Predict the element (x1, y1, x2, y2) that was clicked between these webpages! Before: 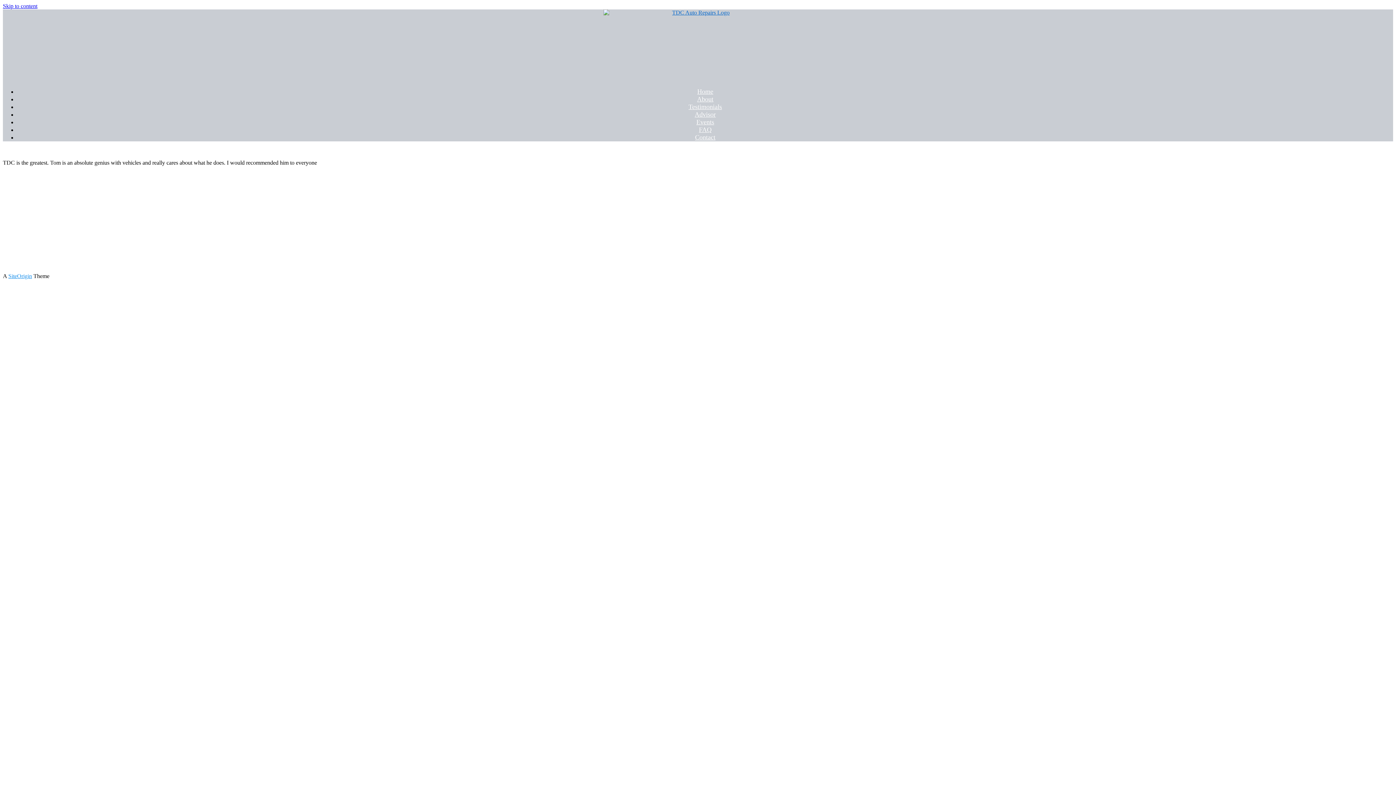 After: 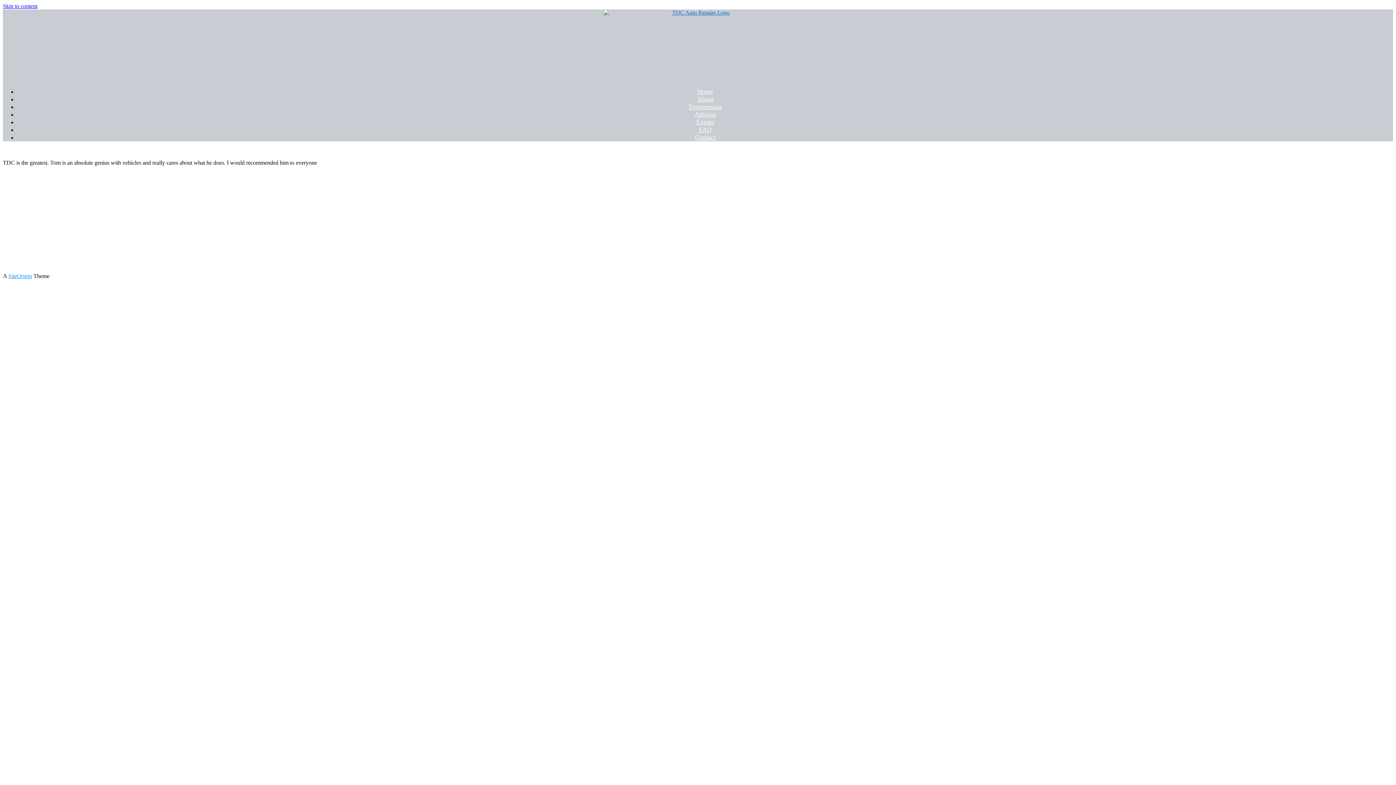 Action: label: Skip to content bbox: (2, 2, 37, 9)